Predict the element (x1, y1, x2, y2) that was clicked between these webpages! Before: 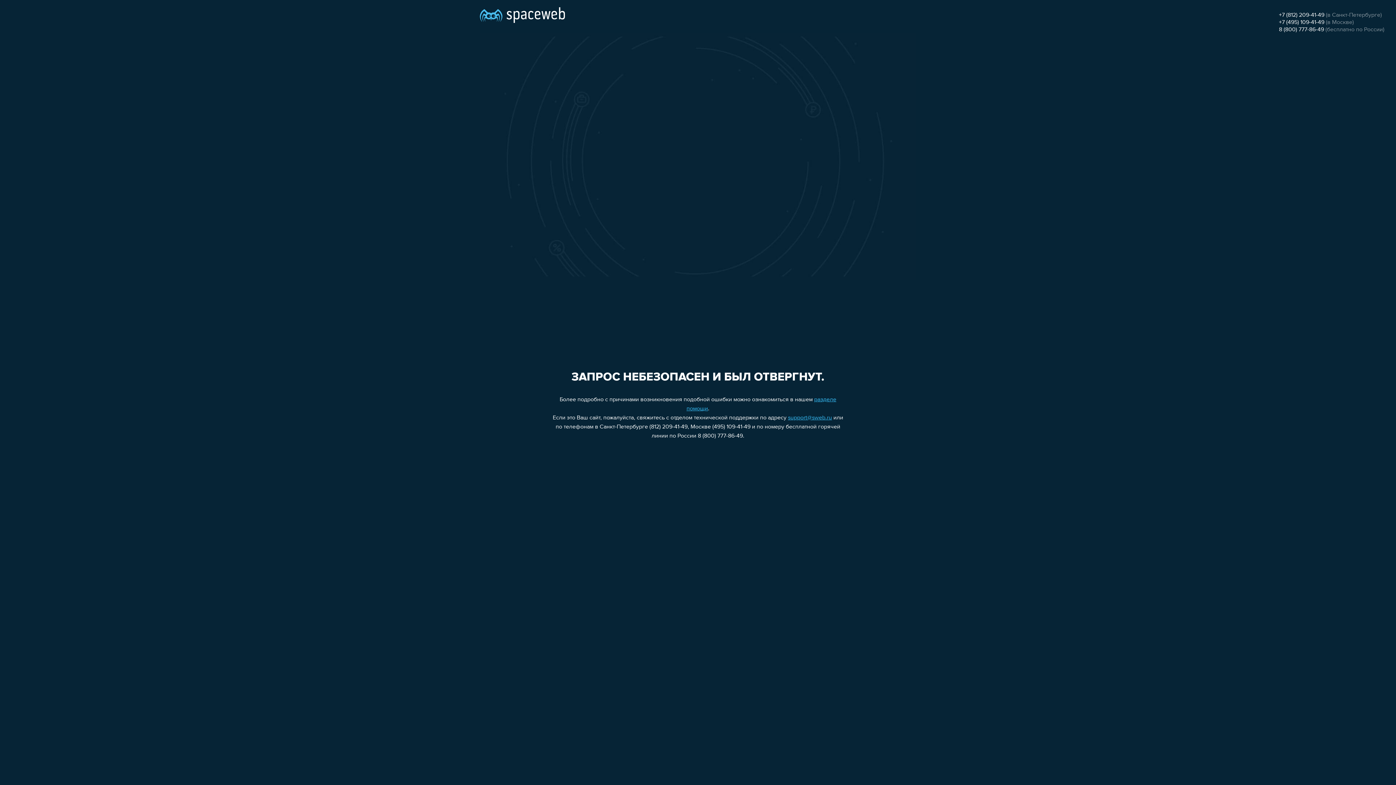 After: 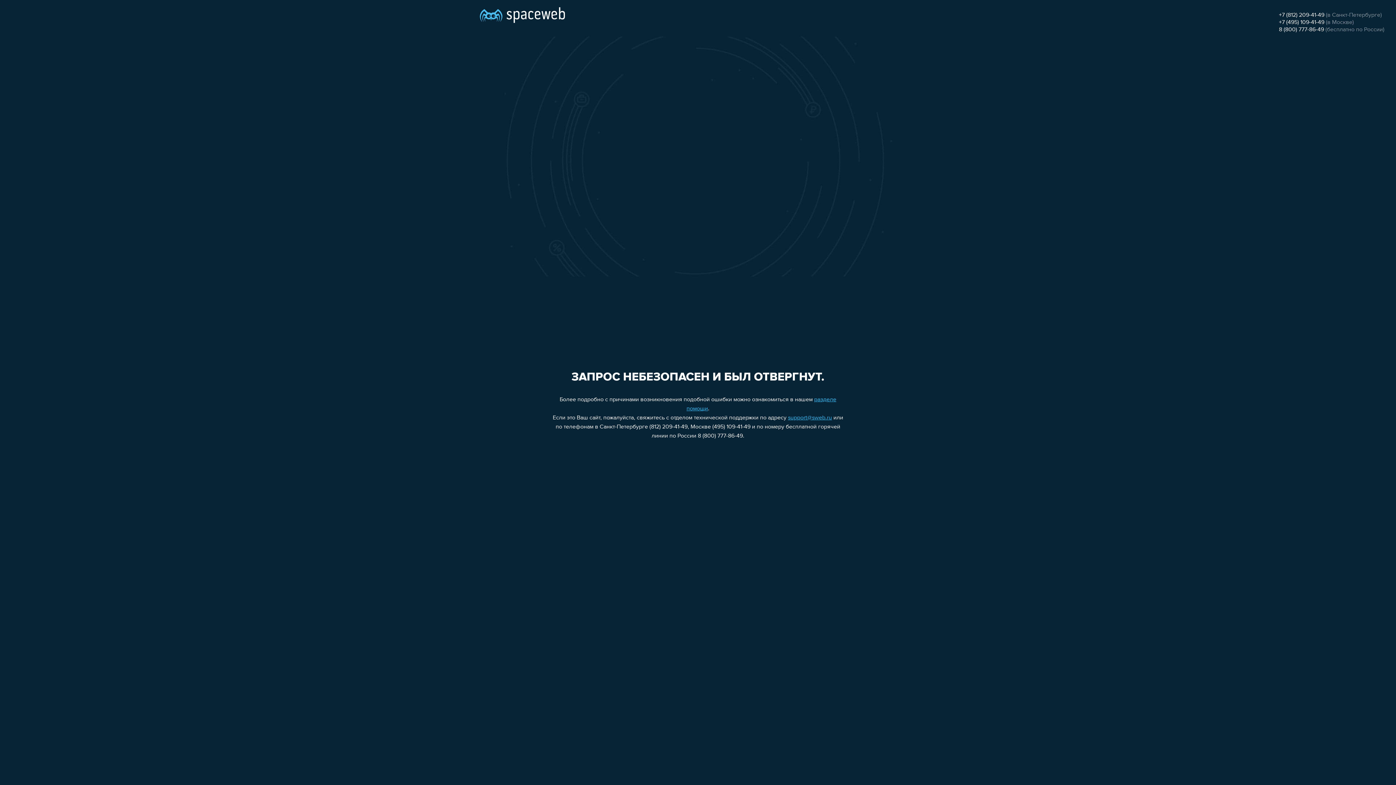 Action: bbox: (1279, 19, 1324, 25) label: +7 (495) 109-41-49